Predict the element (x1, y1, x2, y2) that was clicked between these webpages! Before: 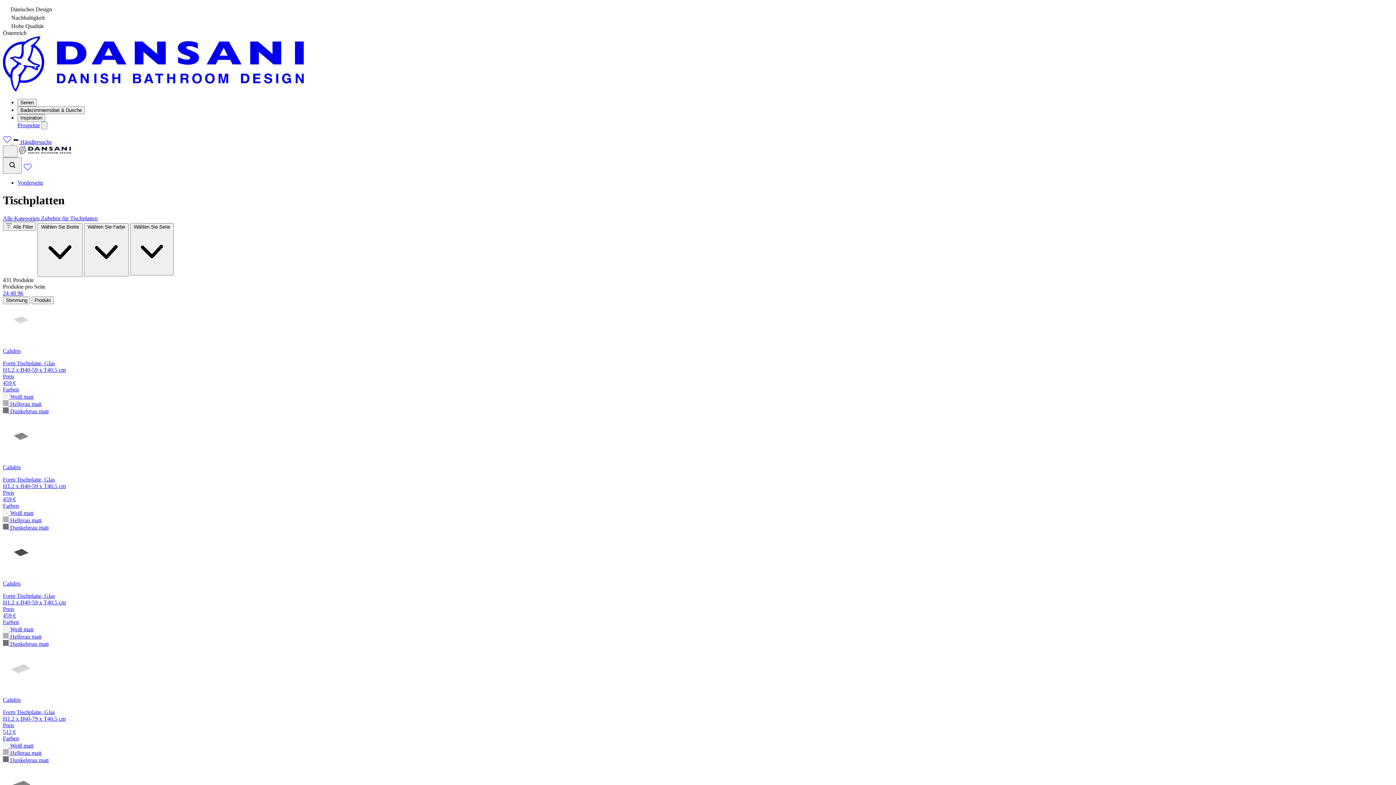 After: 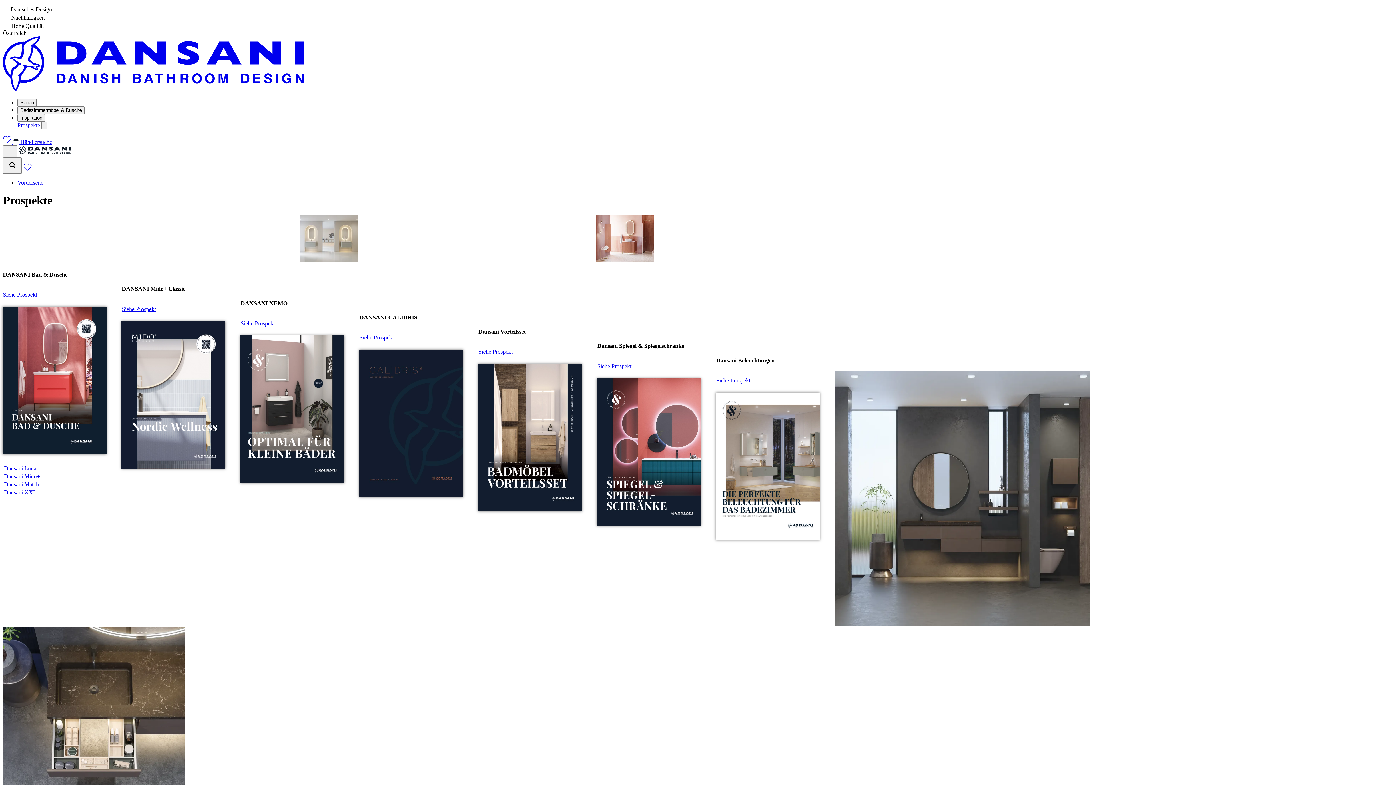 Action: bbox: (17, 122, 40, 128) label: Prospekte